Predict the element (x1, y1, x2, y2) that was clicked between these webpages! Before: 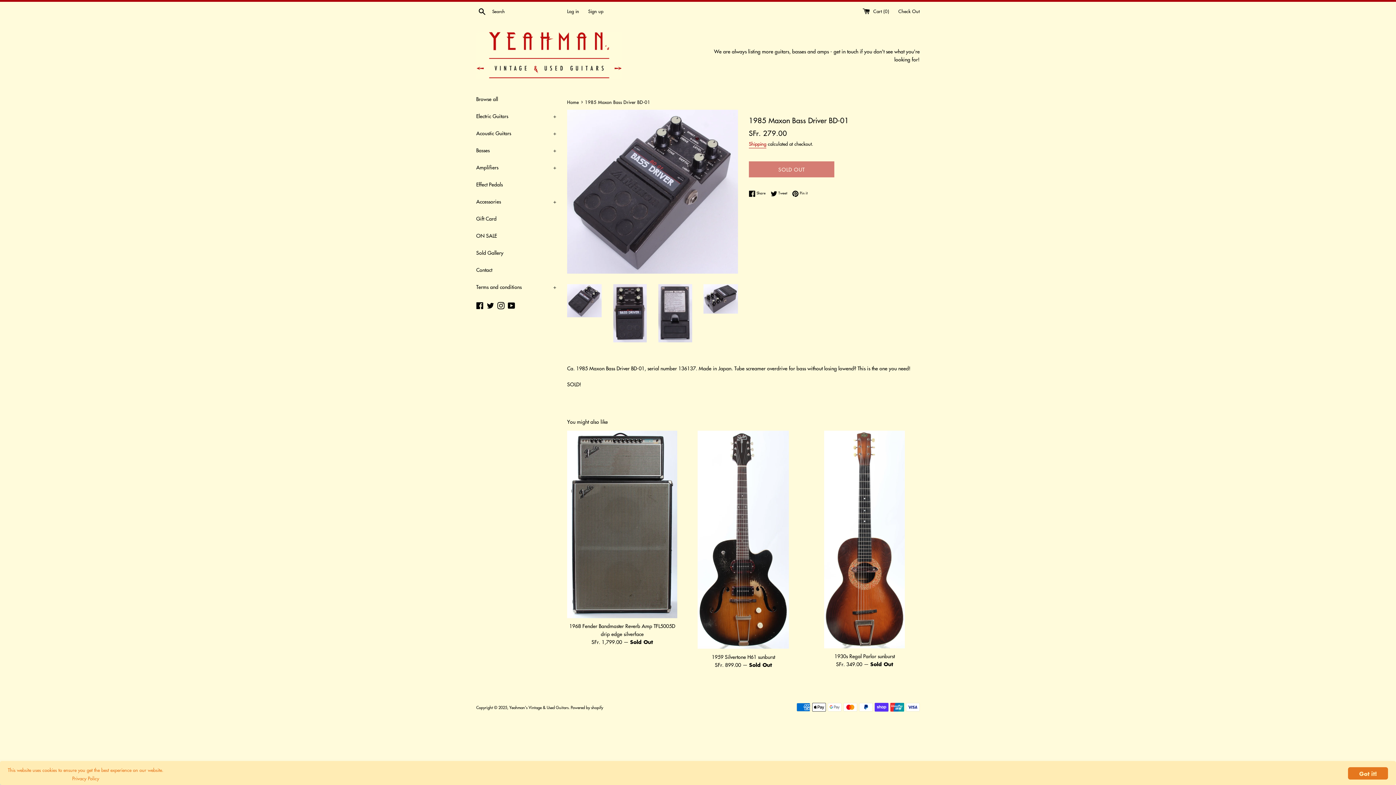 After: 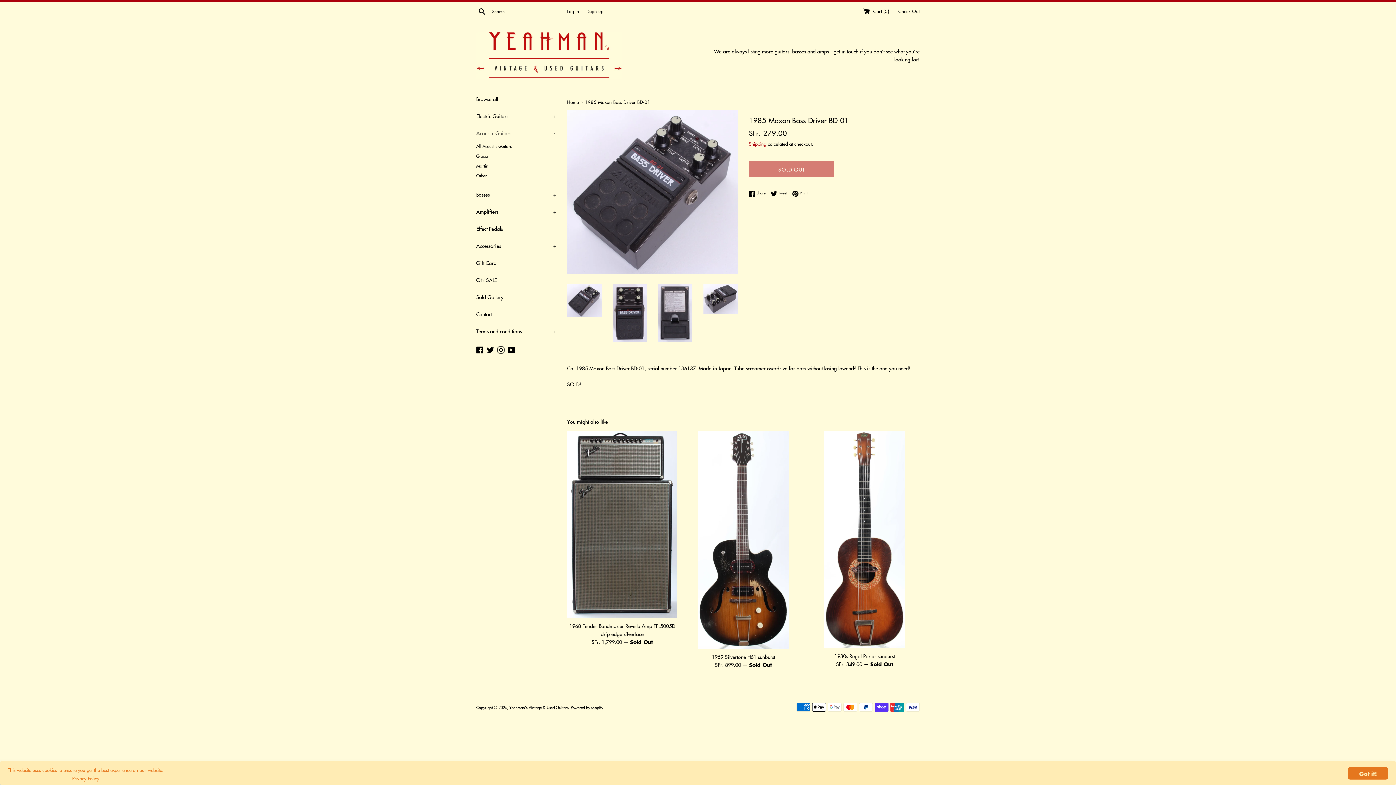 Action: bbox: (476, 124, 556, 141) label: Acoustic Guitars
+